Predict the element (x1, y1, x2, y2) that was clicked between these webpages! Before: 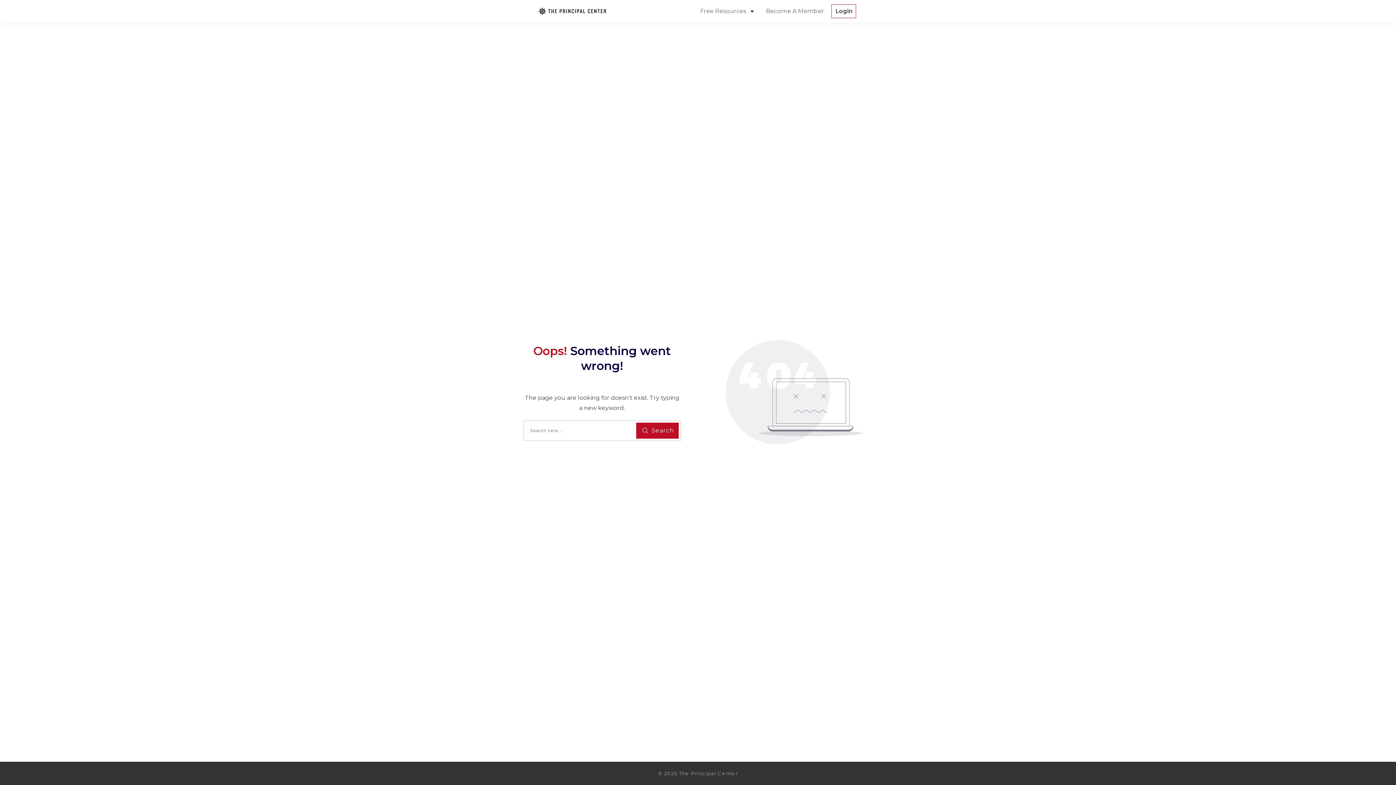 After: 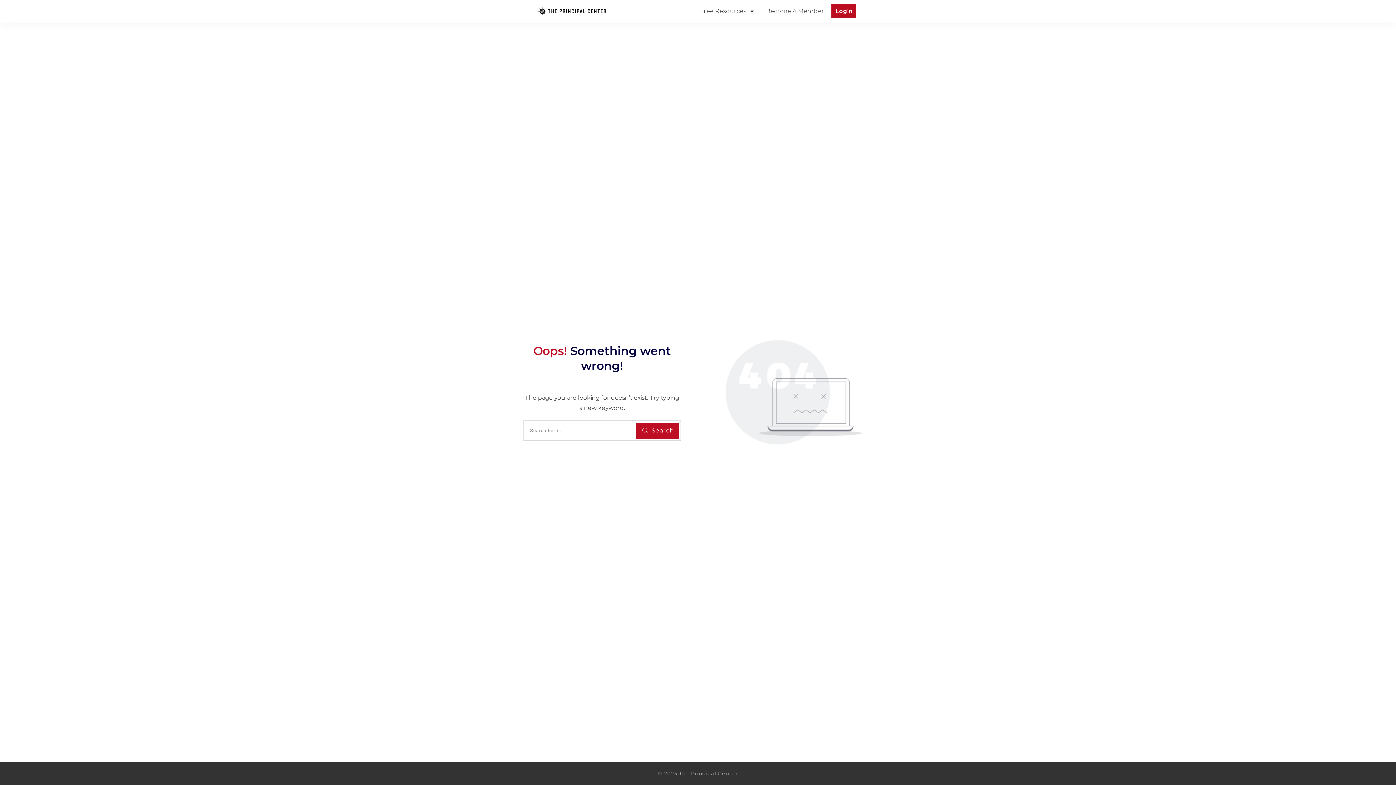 Action: bbox: (835, 5, 852, 17) label: Login